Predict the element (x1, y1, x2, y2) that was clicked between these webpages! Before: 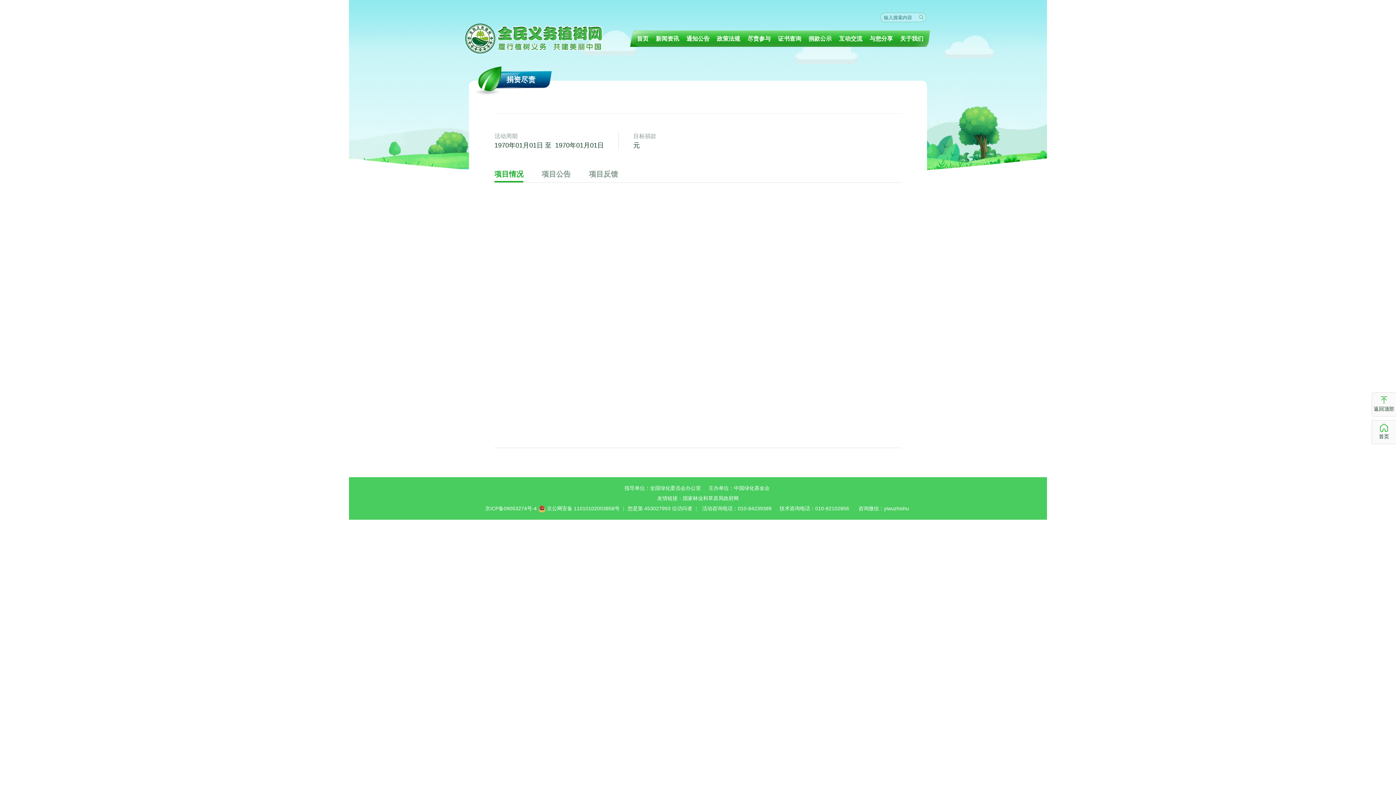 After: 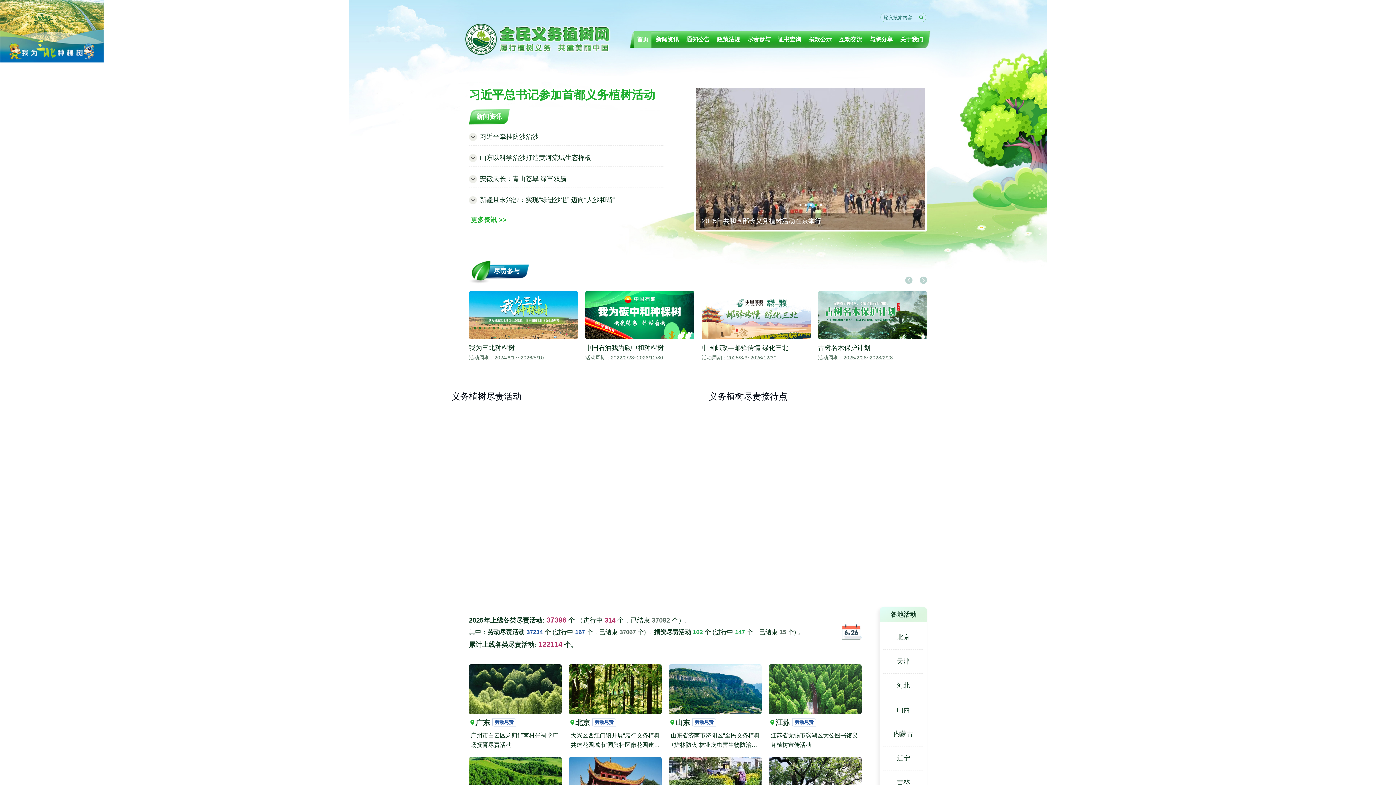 Action: bbox: (634, 35, 653, 41) label: 首页 